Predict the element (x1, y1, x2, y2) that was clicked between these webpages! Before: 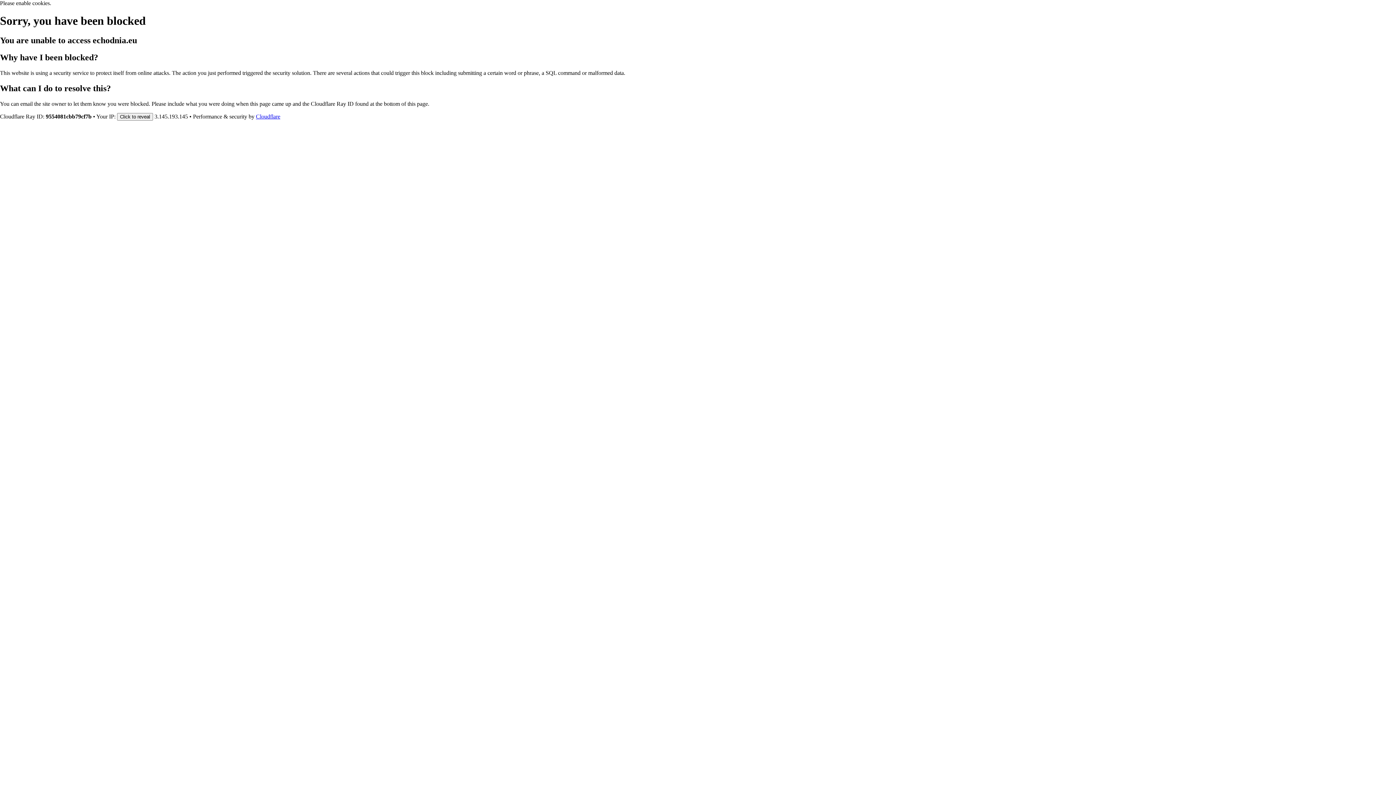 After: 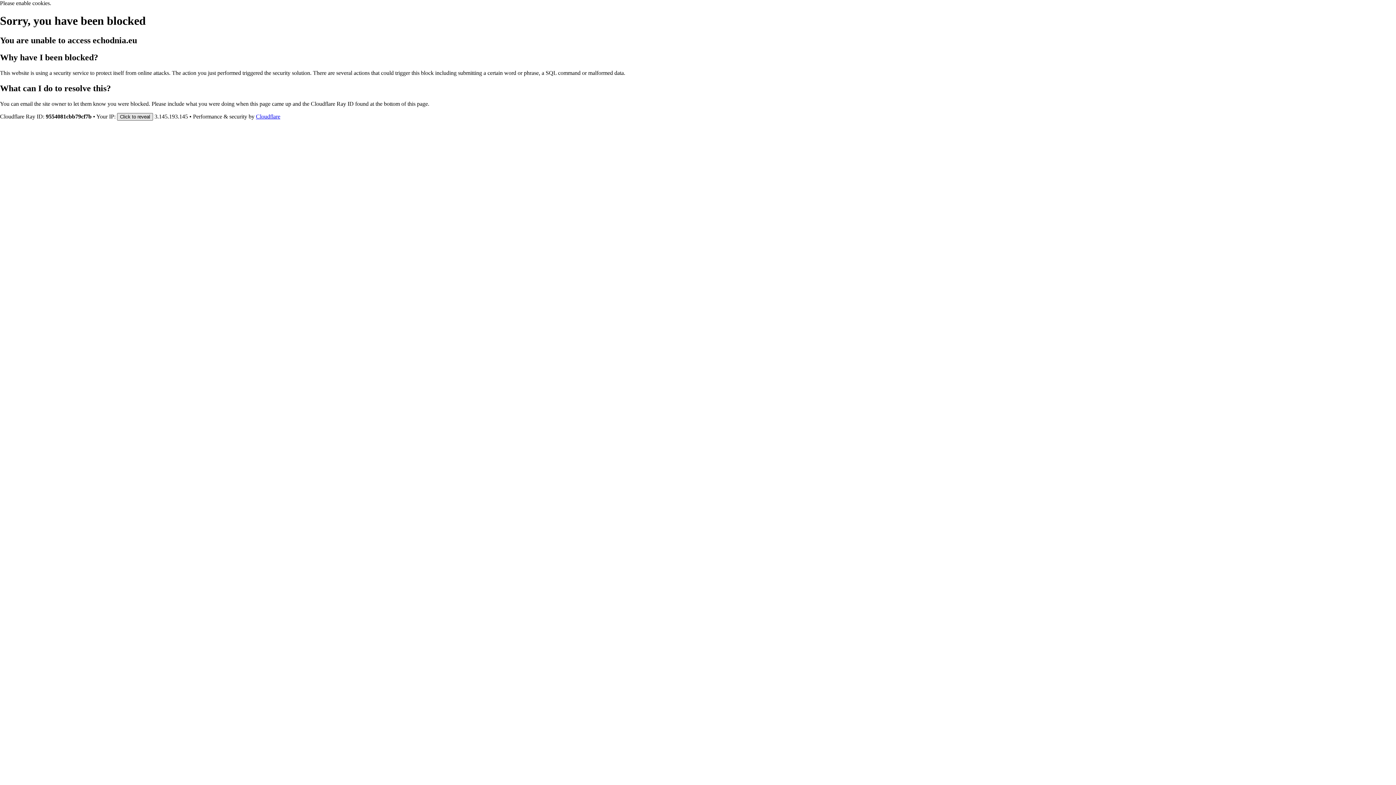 Action: bbox: (117, 112, 153, 120) label: Click to reveal